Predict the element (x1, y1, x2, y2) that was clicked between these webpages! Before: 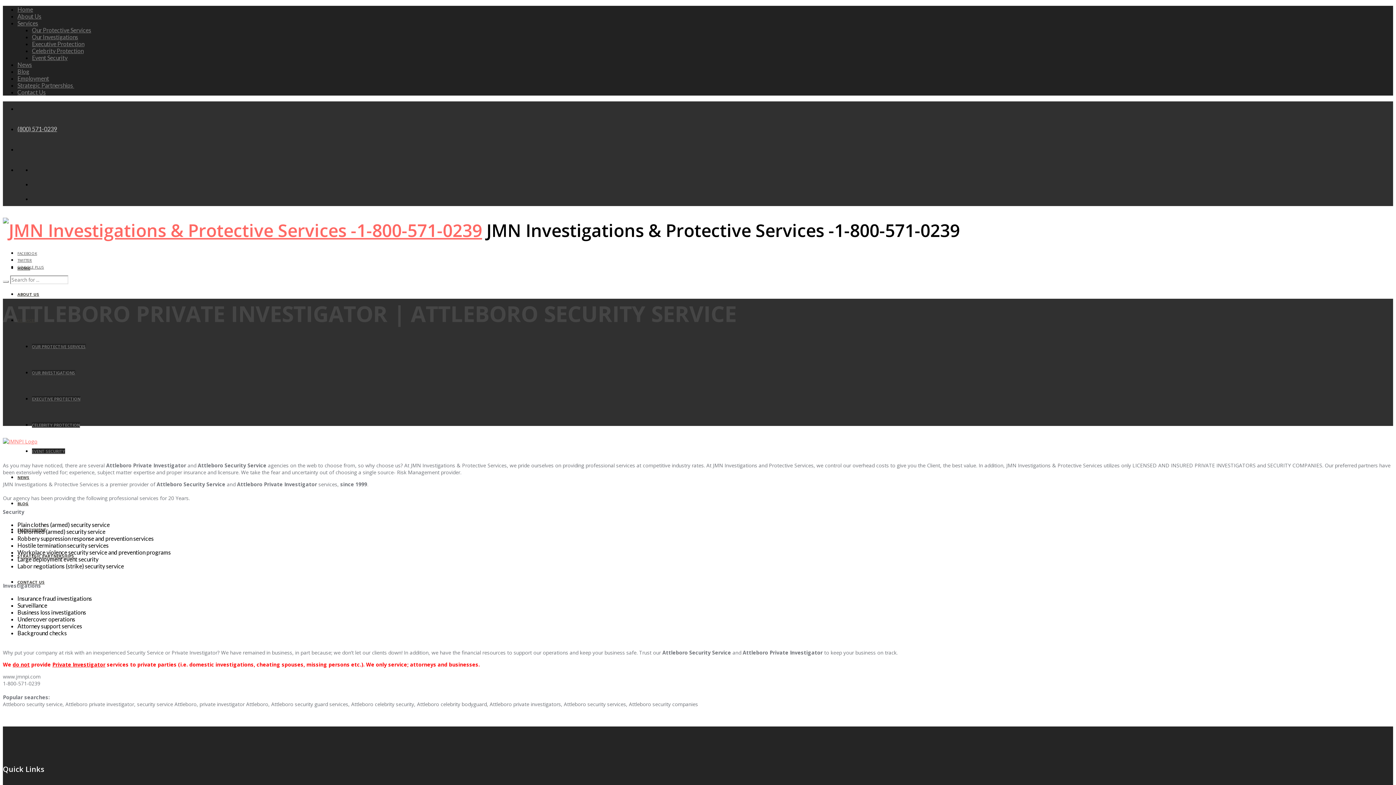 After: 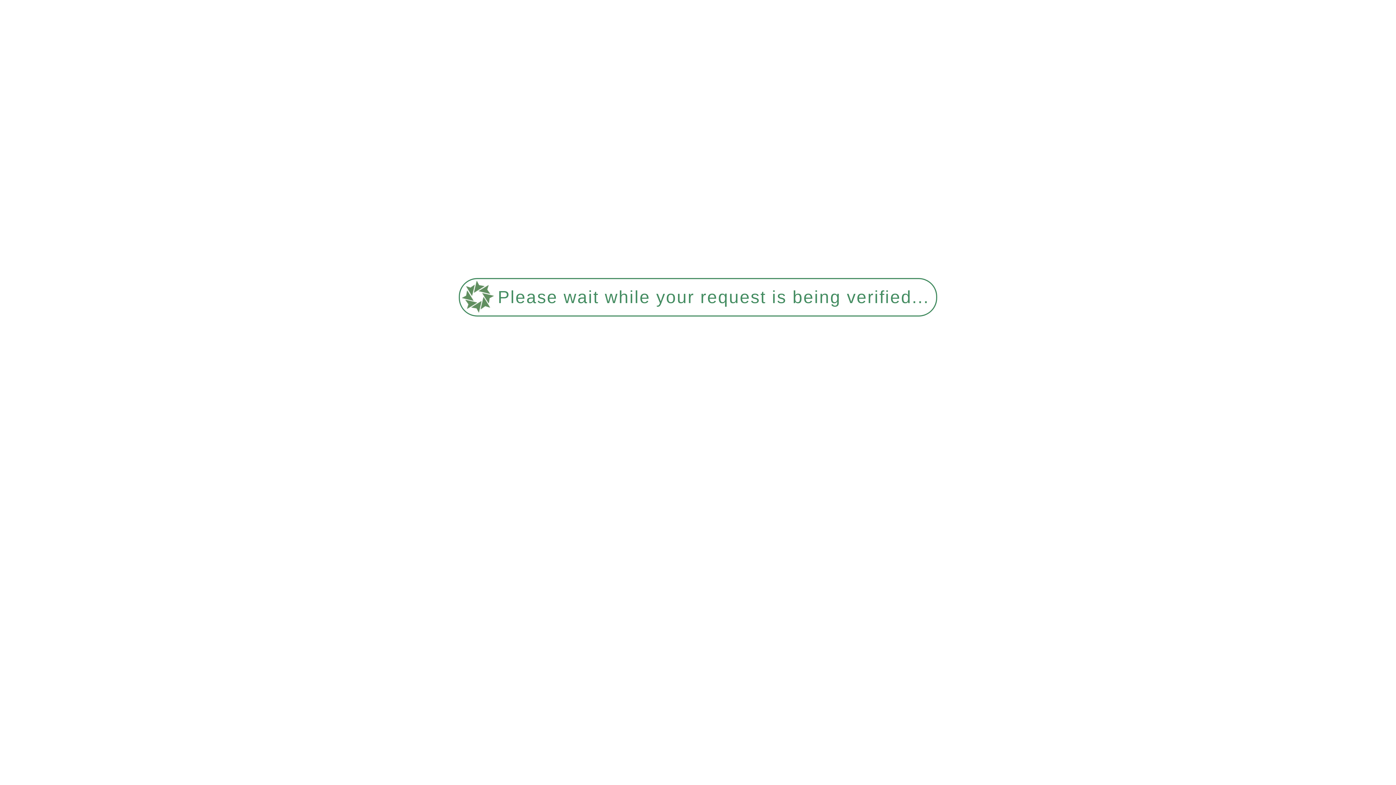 Action: bbox: (2, 438, 37, 445) label: 
